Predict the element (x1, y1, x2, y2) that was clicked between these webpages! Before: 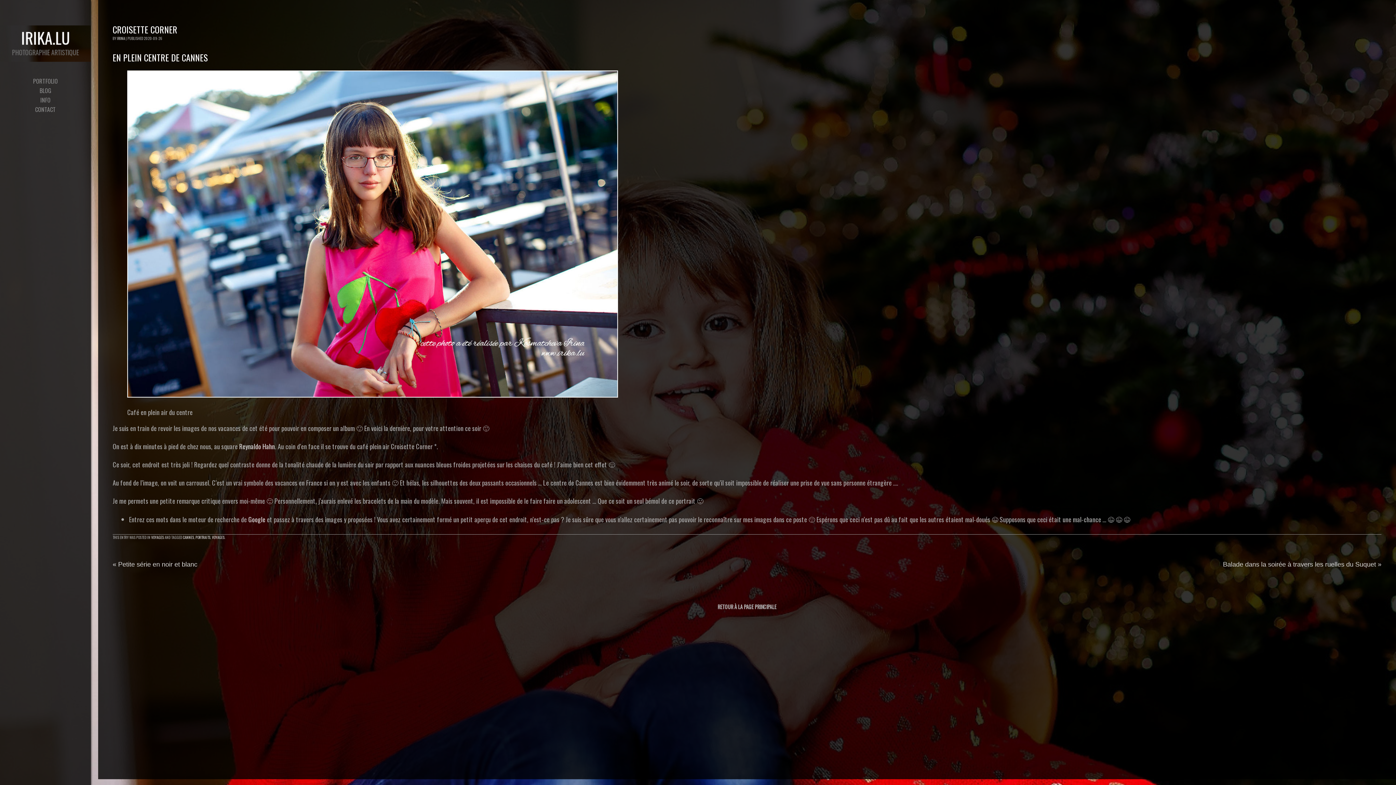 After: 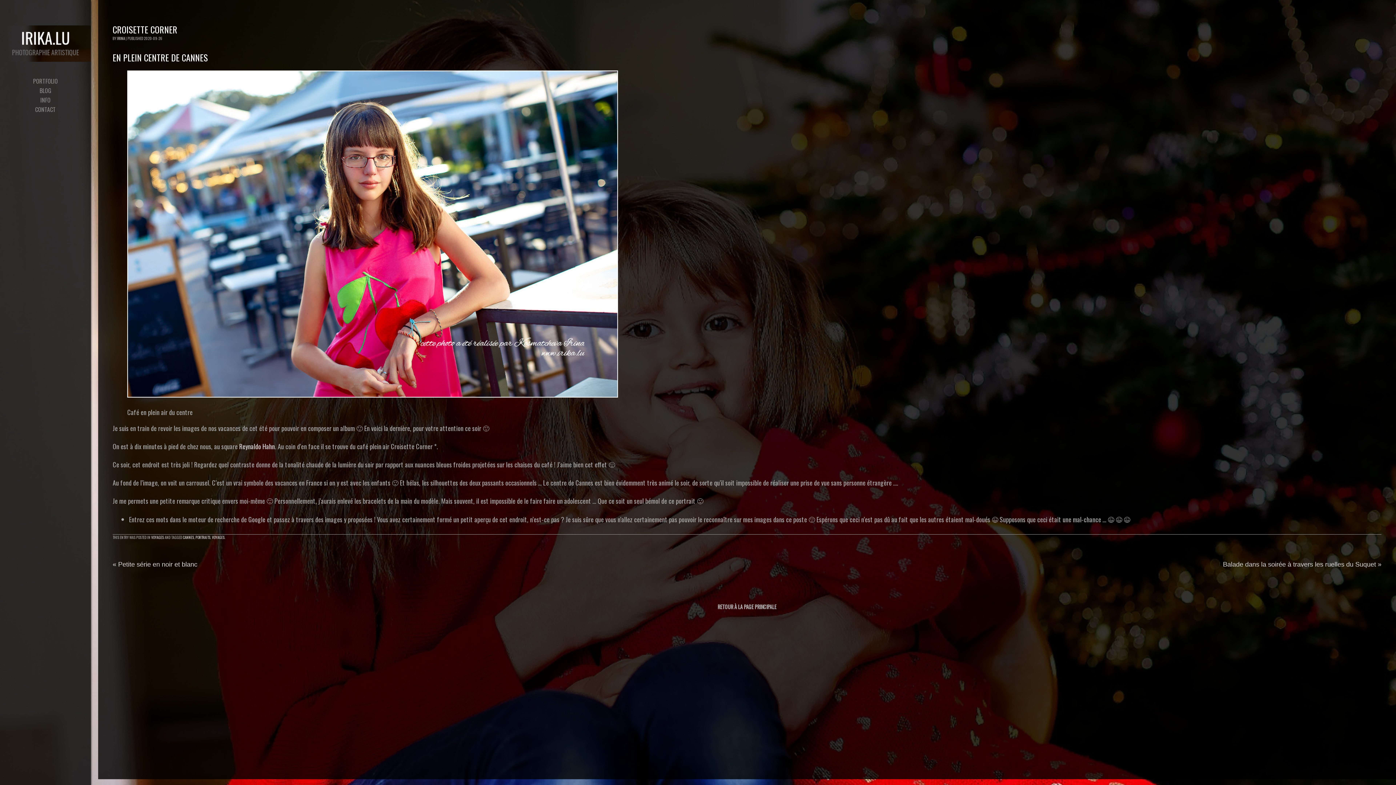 Action: bbox: (248, 514, 265, 524) label: Google